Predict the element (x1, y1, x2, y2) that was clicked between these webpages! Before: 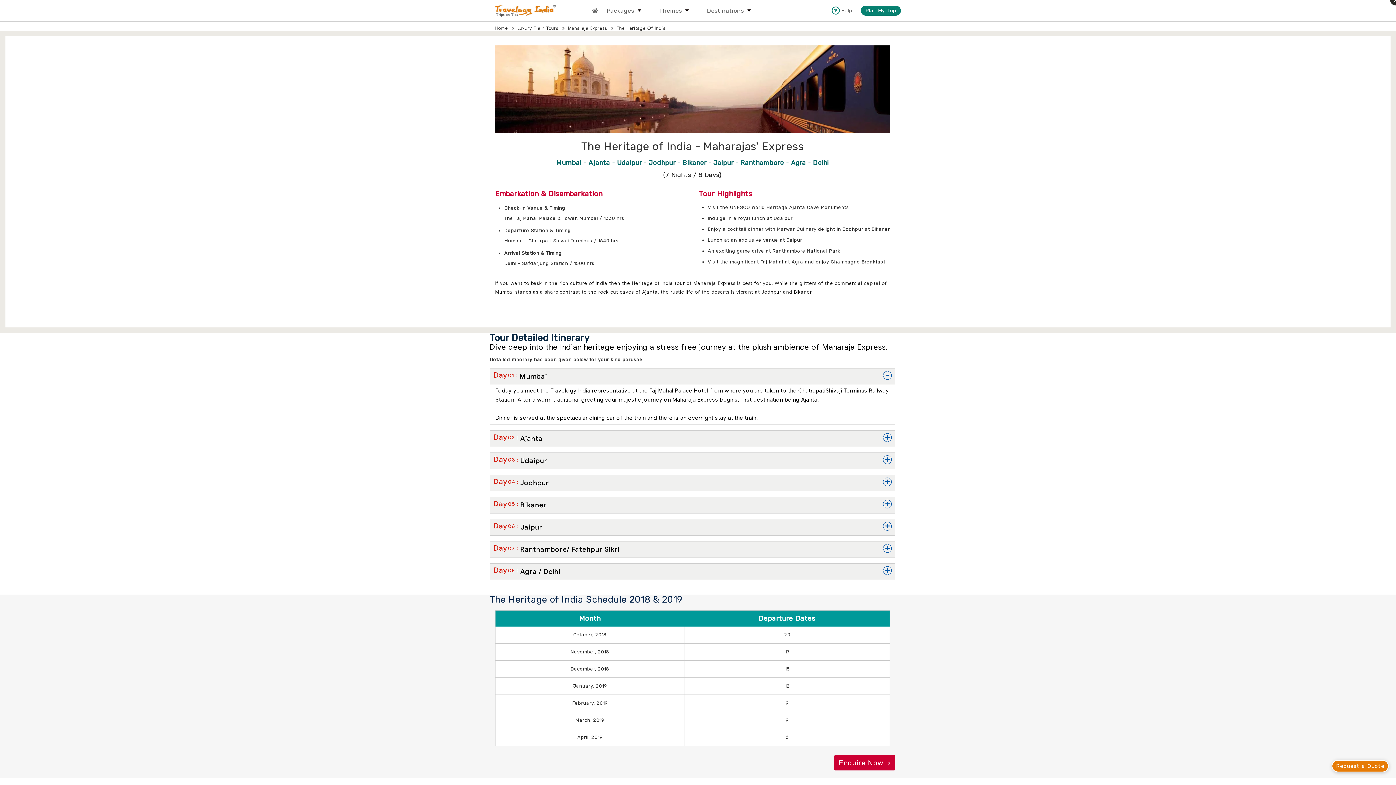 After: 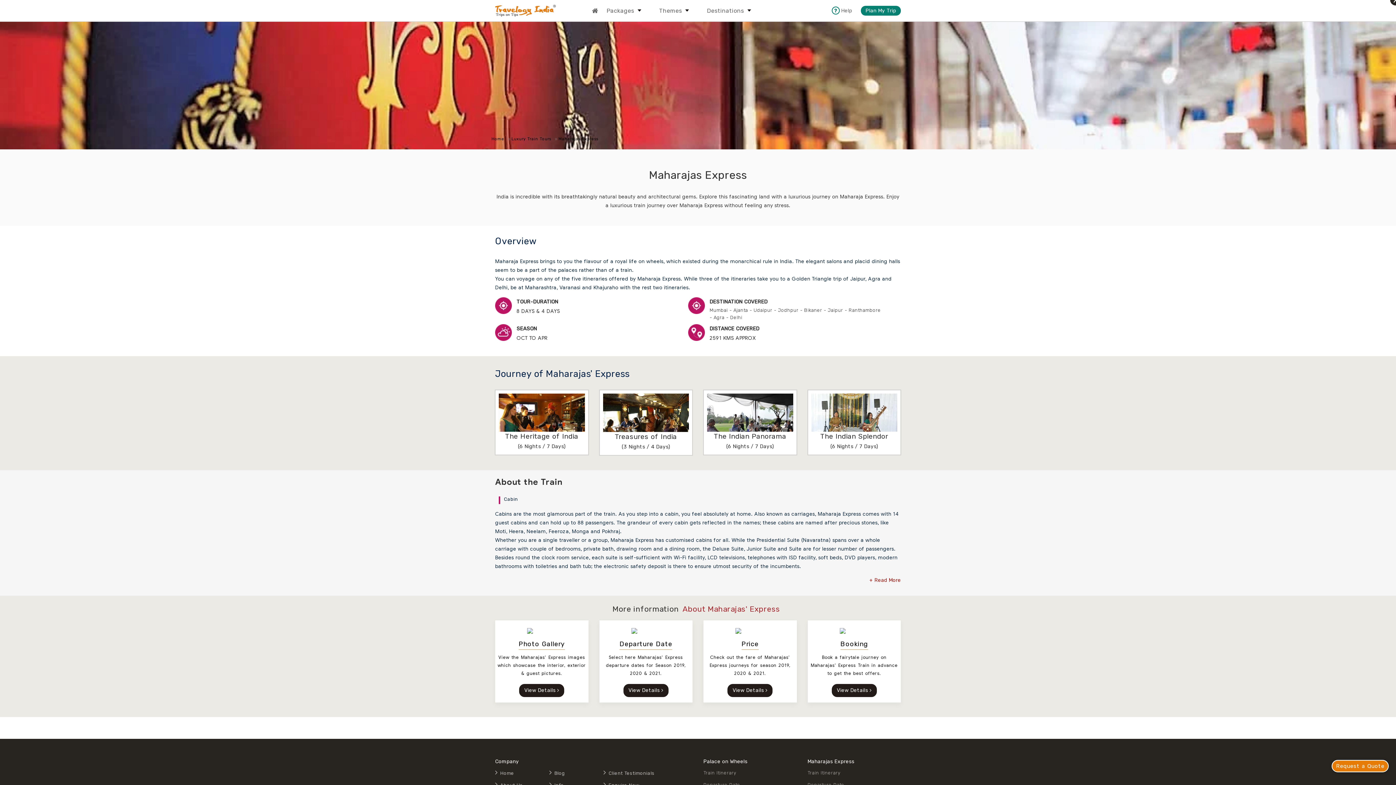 Action: bbox: (568, 25, 607, 30) label: Maharaja Express